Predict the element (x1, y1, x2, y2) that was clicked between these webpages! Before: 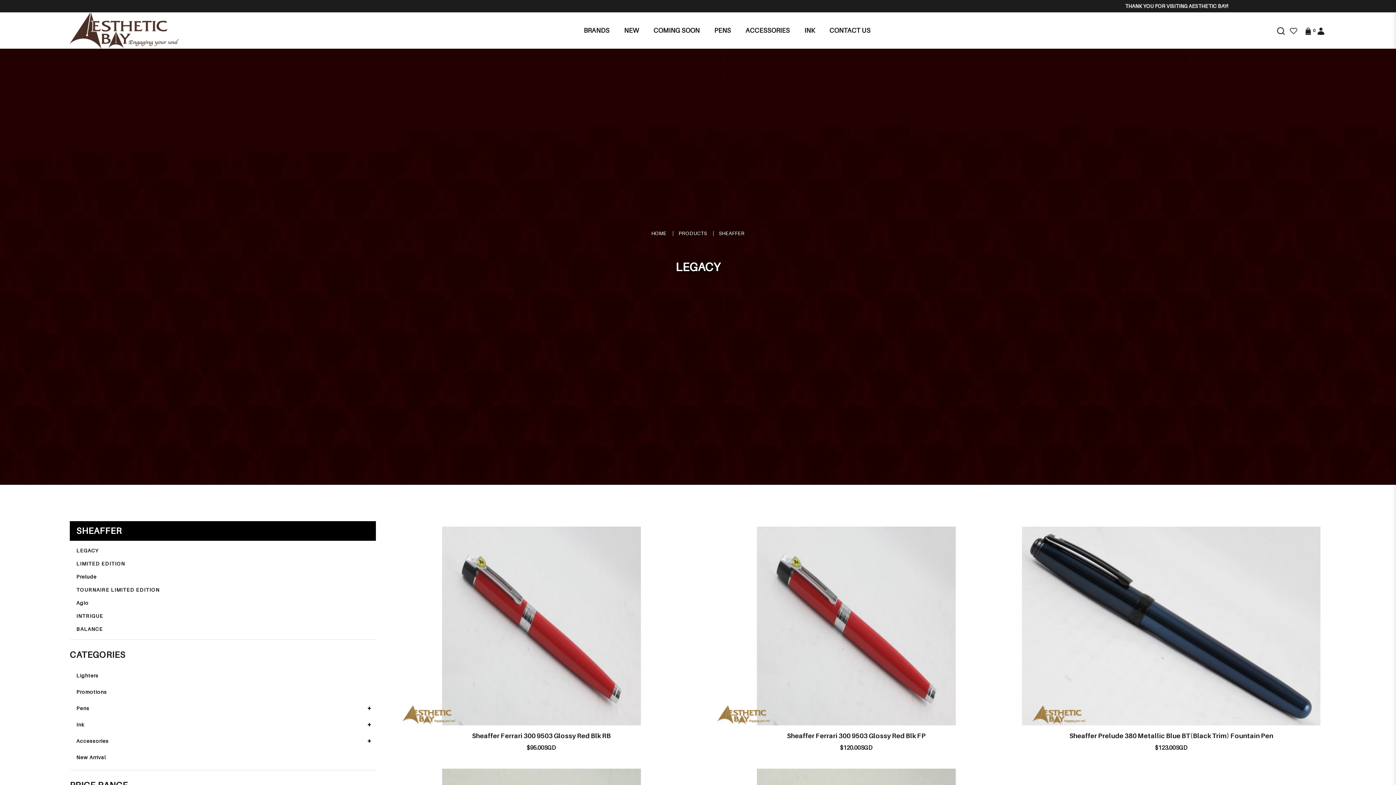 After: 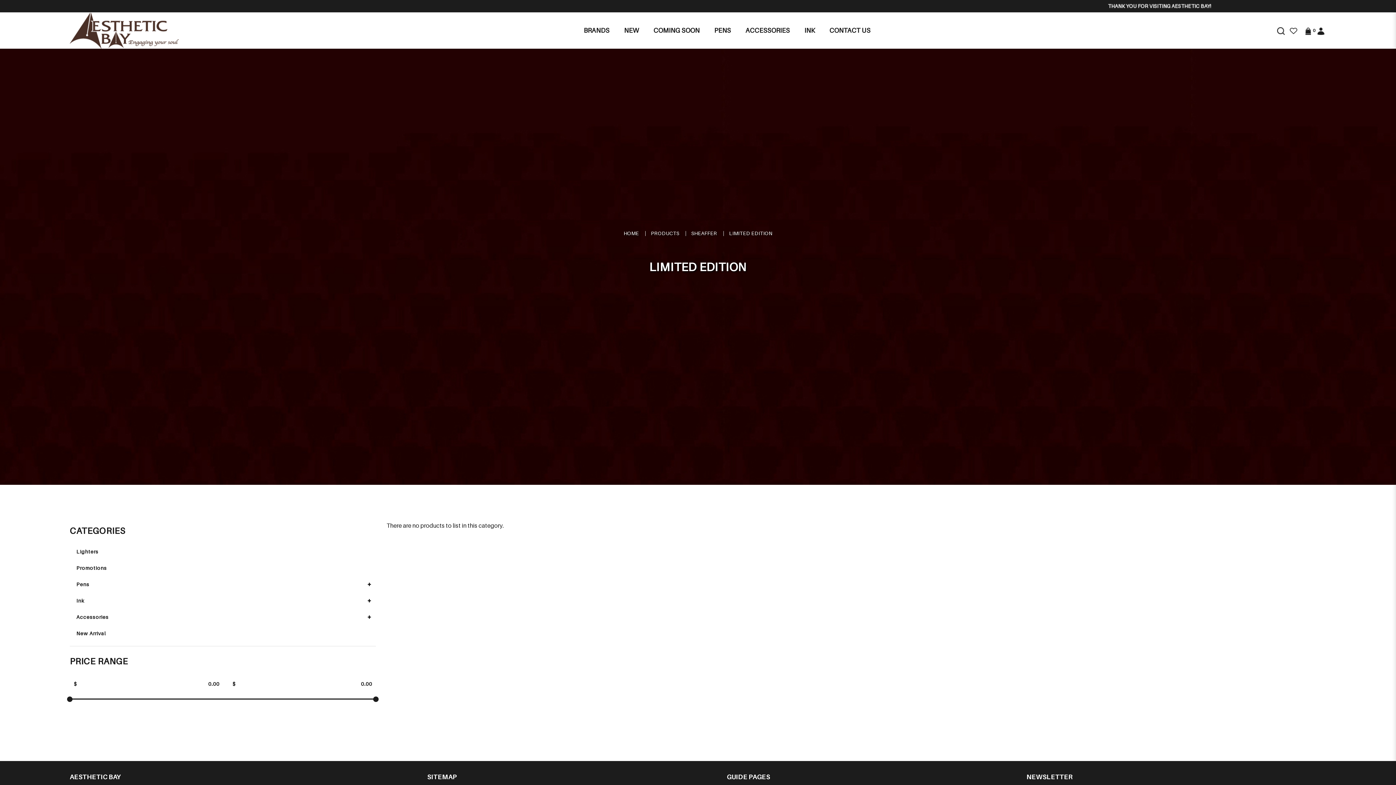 Action: bbox: (69, 557, 376, 570) label: LIMITED EDITION